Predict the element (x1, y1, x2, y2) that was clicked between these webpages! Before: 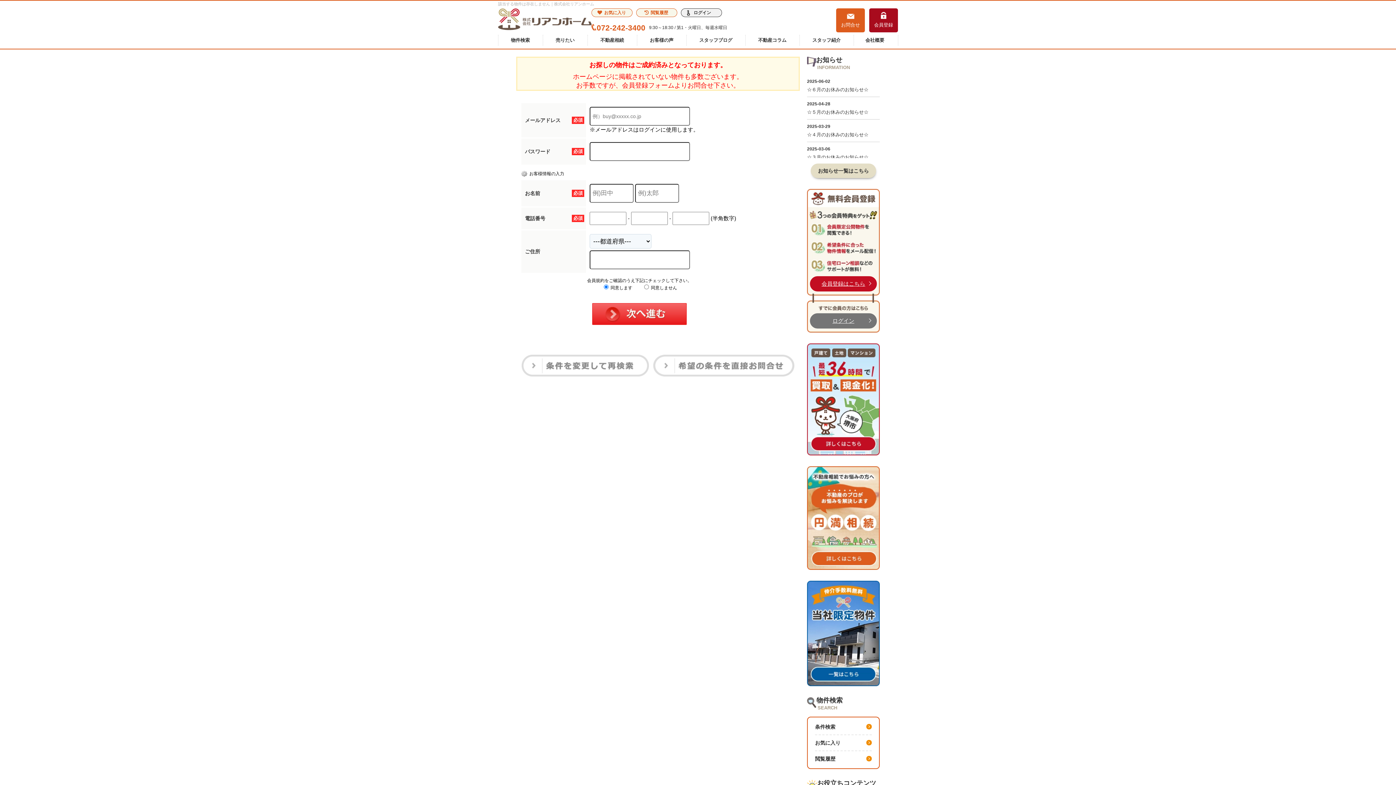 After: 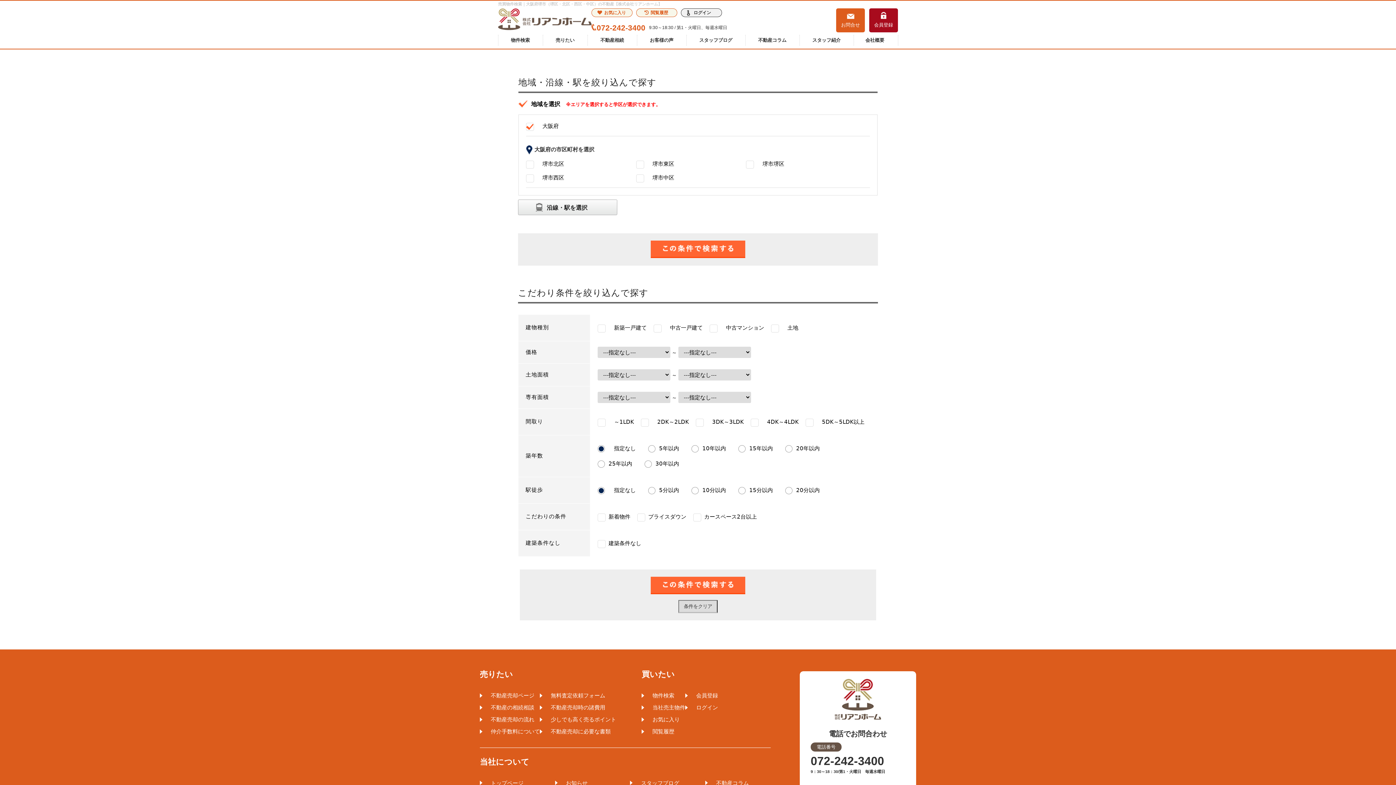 Action: label: 条件検索 bbox: (815, 719, 872, 734)